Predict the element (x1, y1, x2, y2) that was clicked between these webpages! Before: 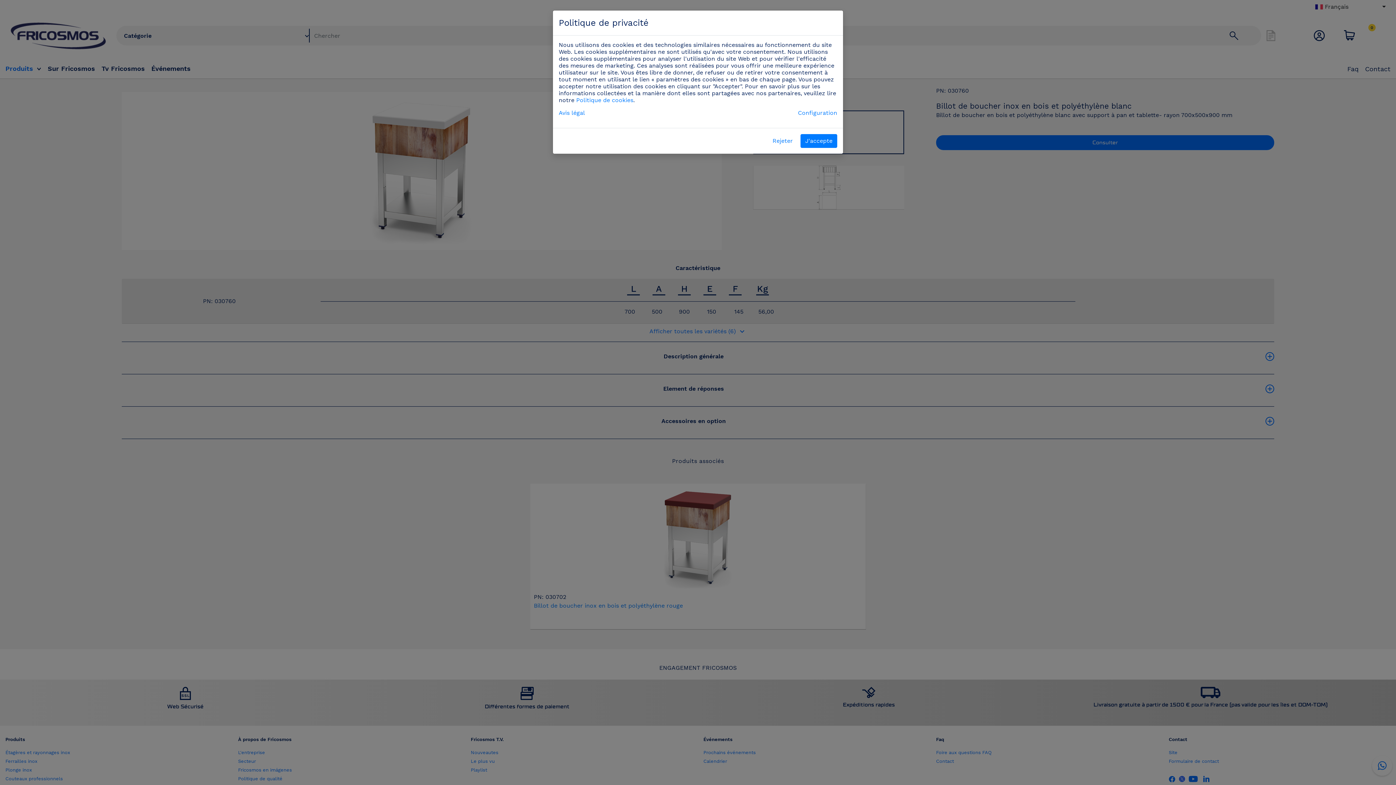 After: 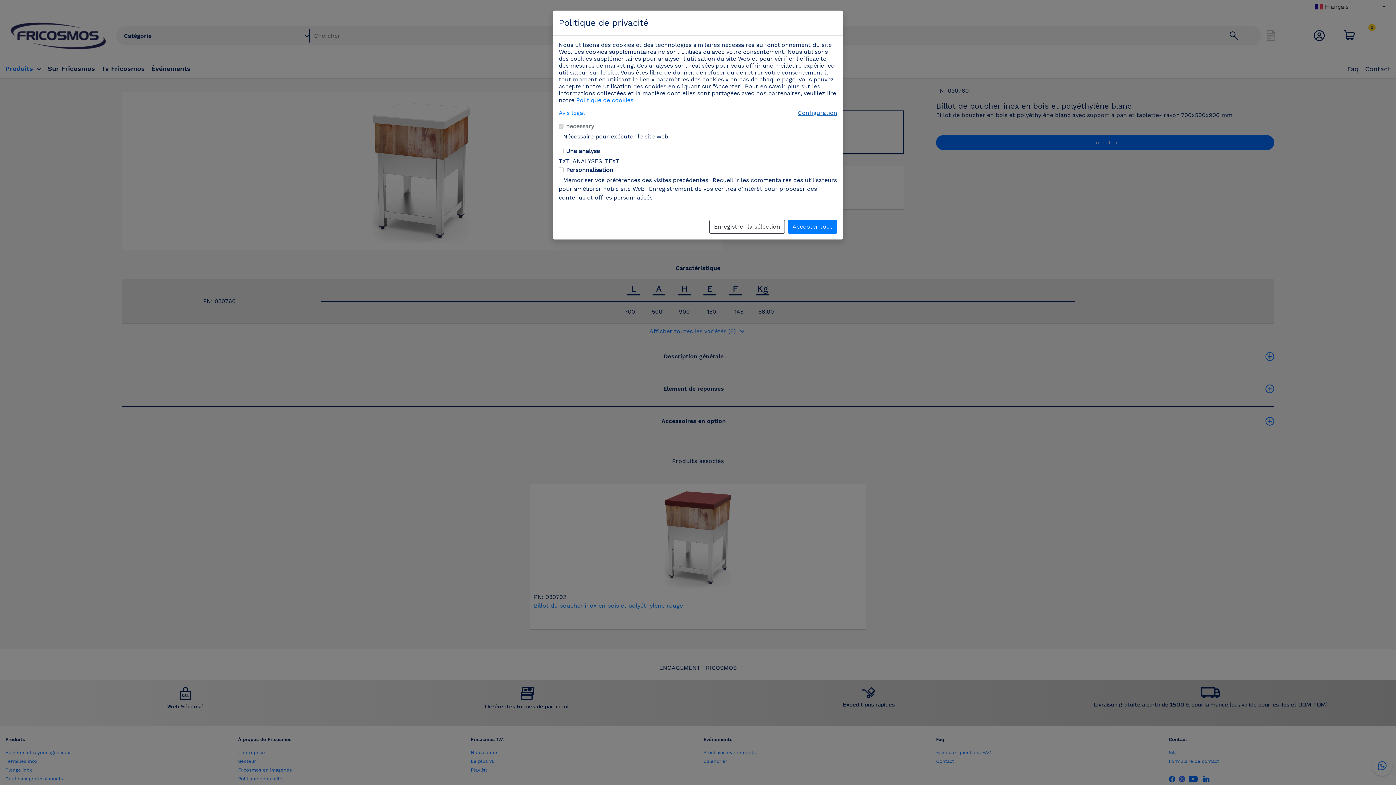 Action: bbox: (798, 109, 837, 116) label: Configuration